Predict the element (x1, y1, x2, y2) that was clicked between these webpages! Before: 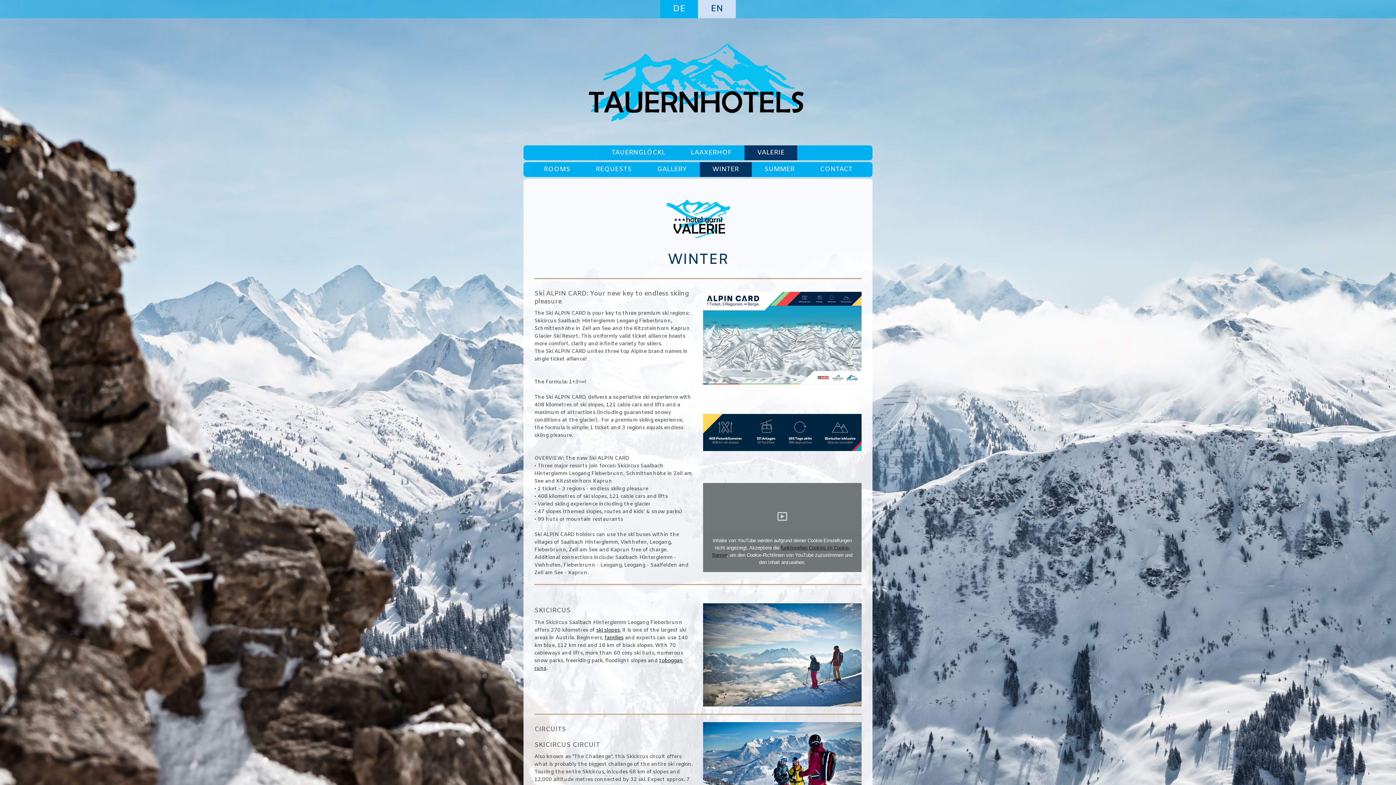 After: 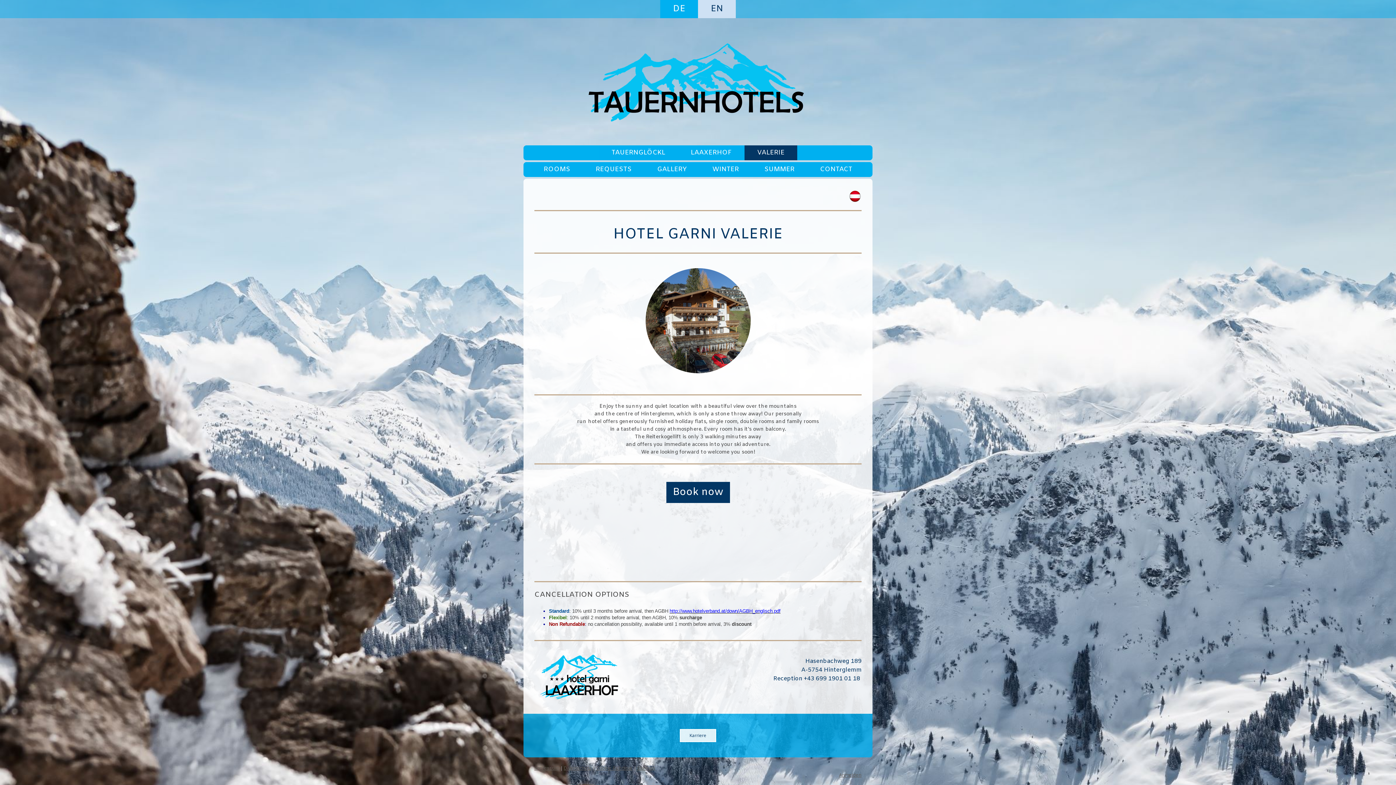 Action: label: VALERIE bbox: (744, 145, 797, 160)